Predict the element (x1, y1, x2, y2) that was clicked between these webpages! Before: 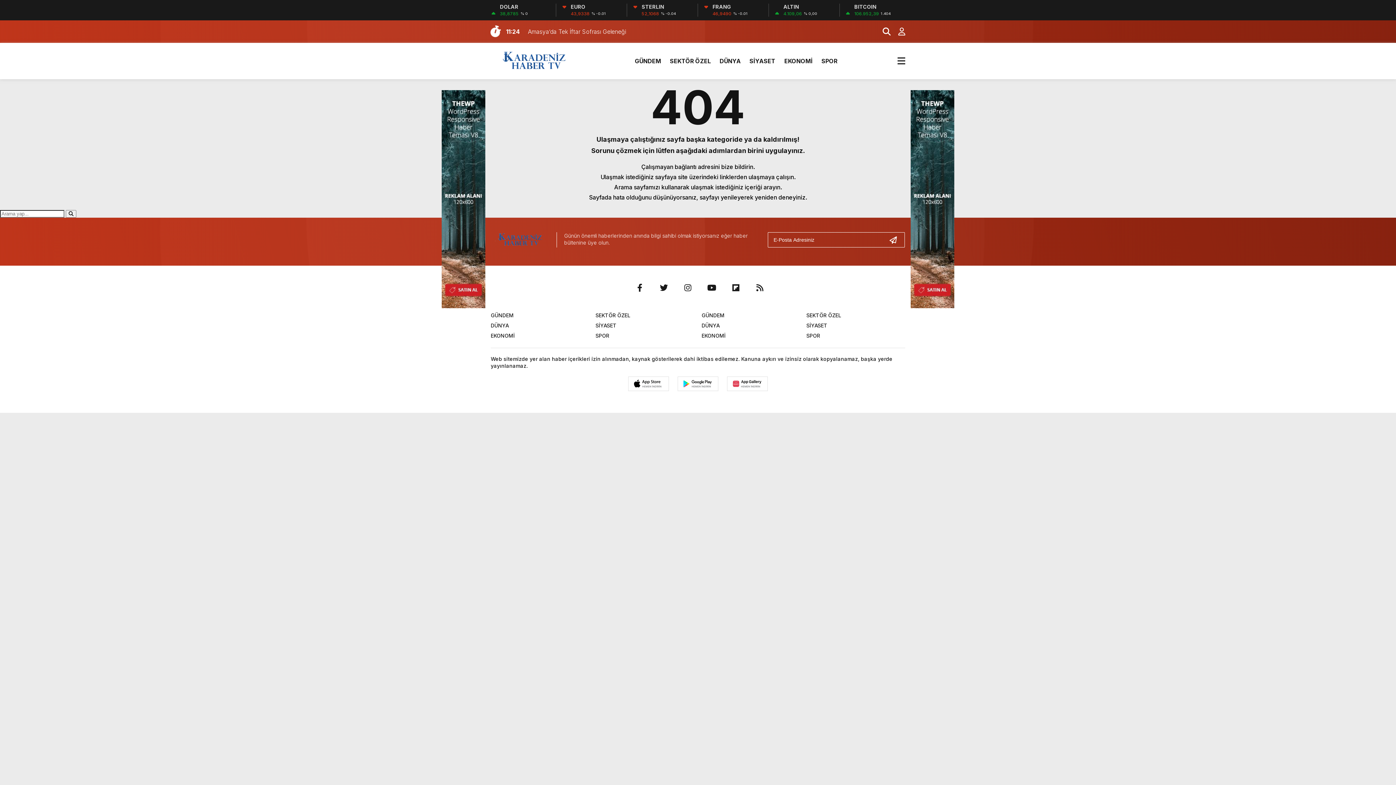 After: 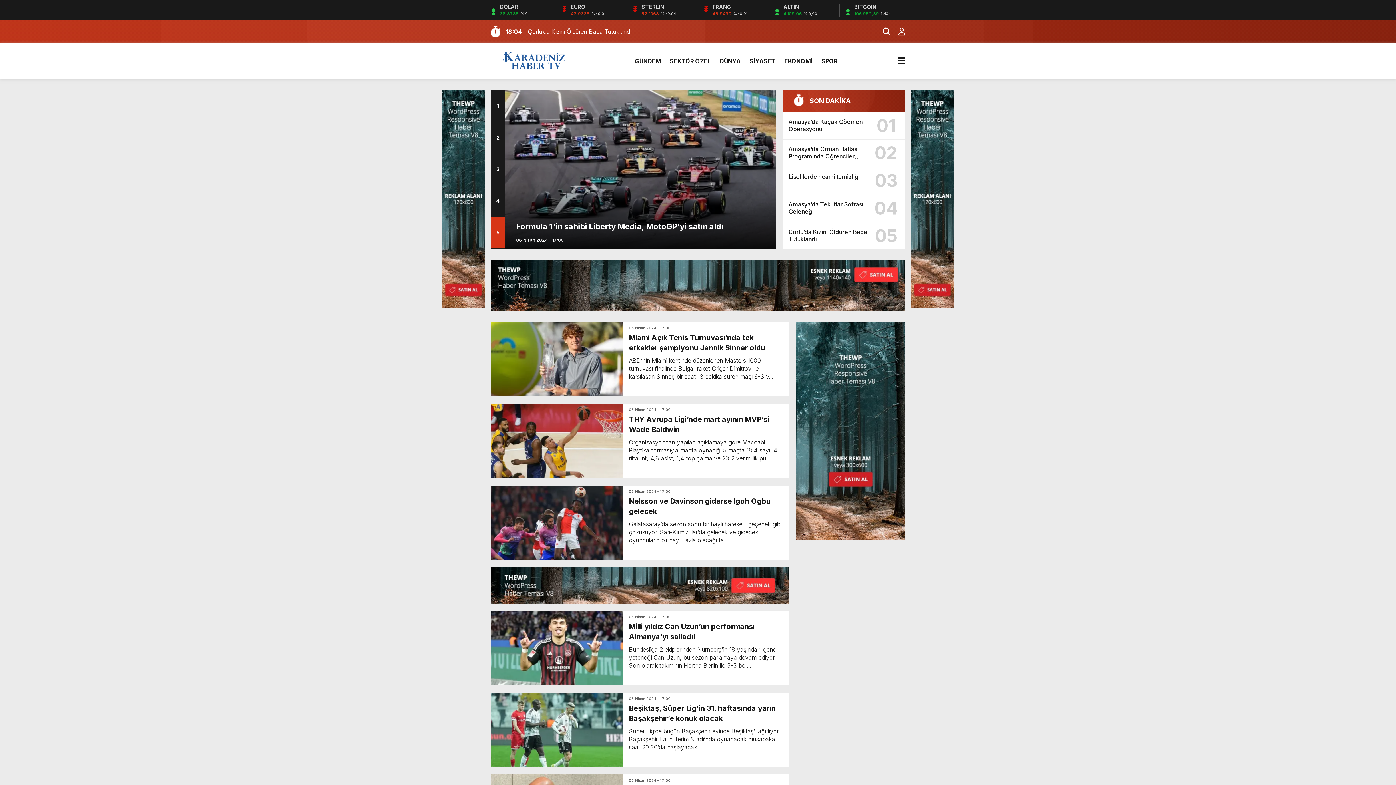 Action: bbox: (821, 50, 837, 72) label: SPOR